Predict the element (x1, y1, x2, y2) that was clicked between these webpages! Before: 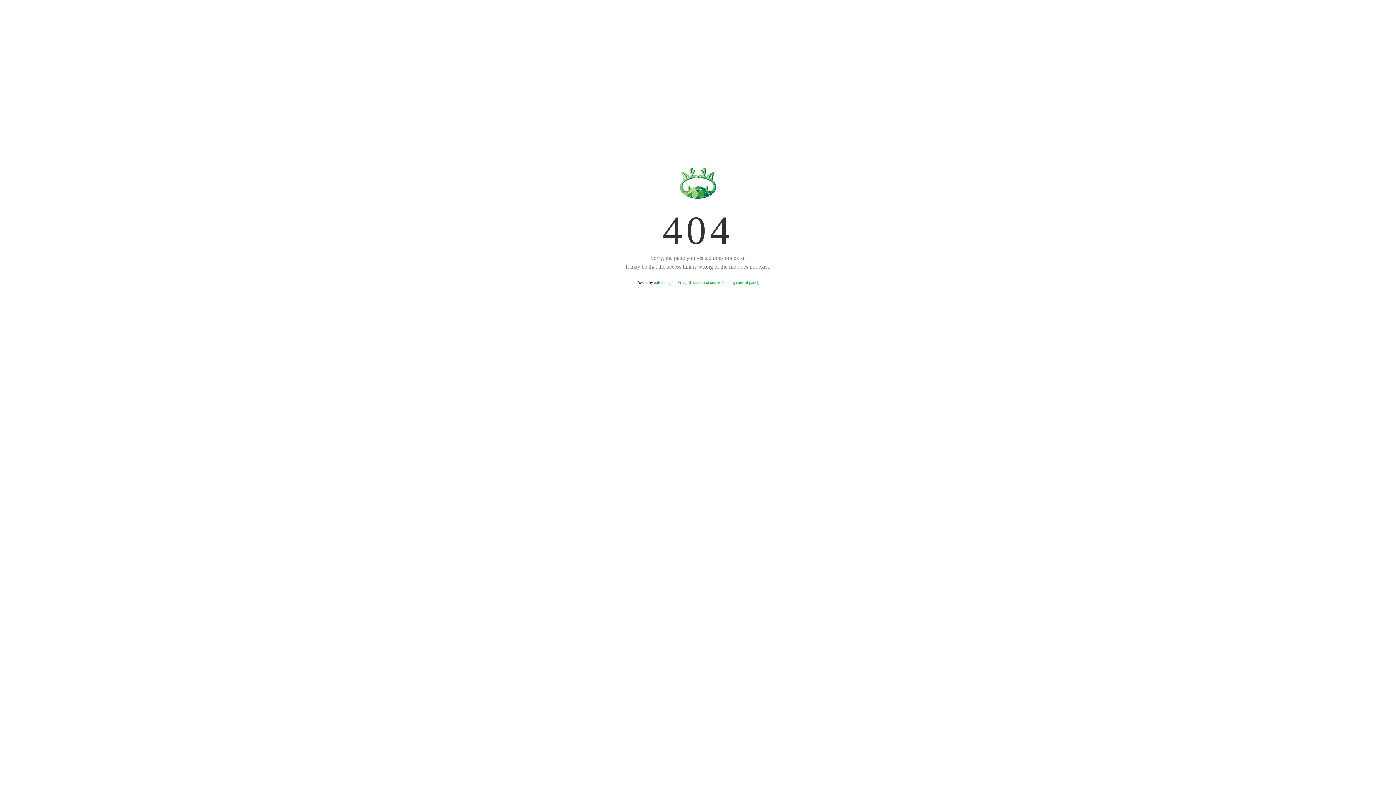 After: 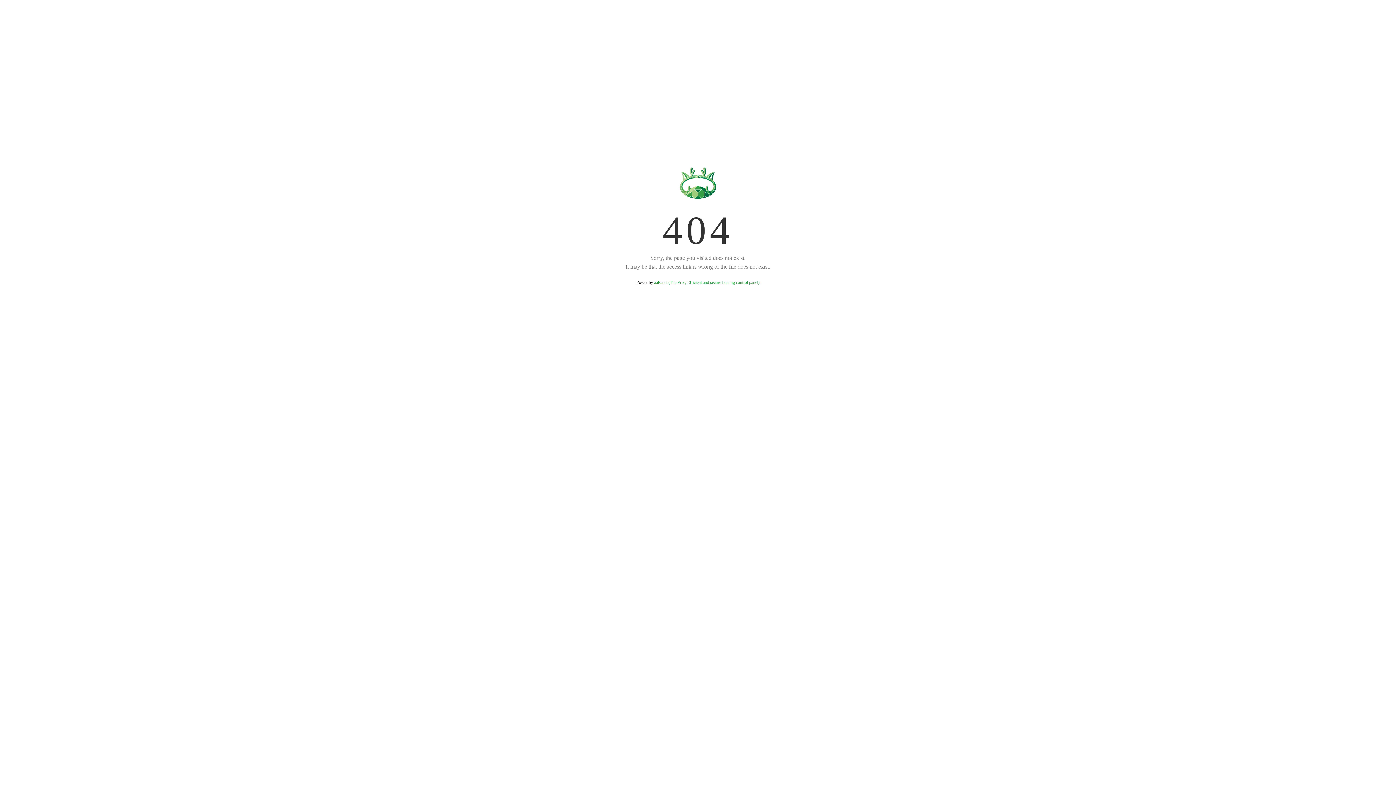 Action: label: aaPanel (The Free, Efficient and secure hosting control panel) bbox: (654, 280, 759, 285)